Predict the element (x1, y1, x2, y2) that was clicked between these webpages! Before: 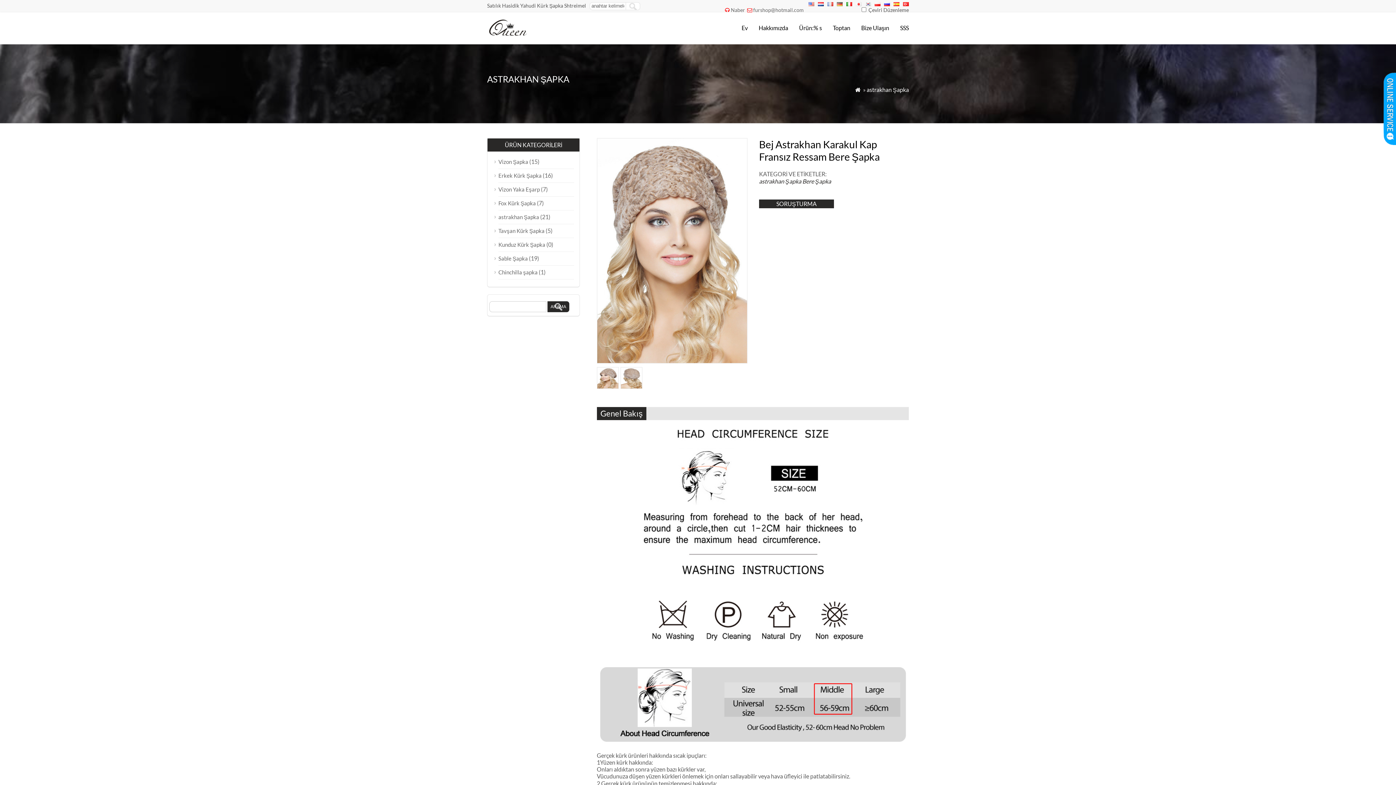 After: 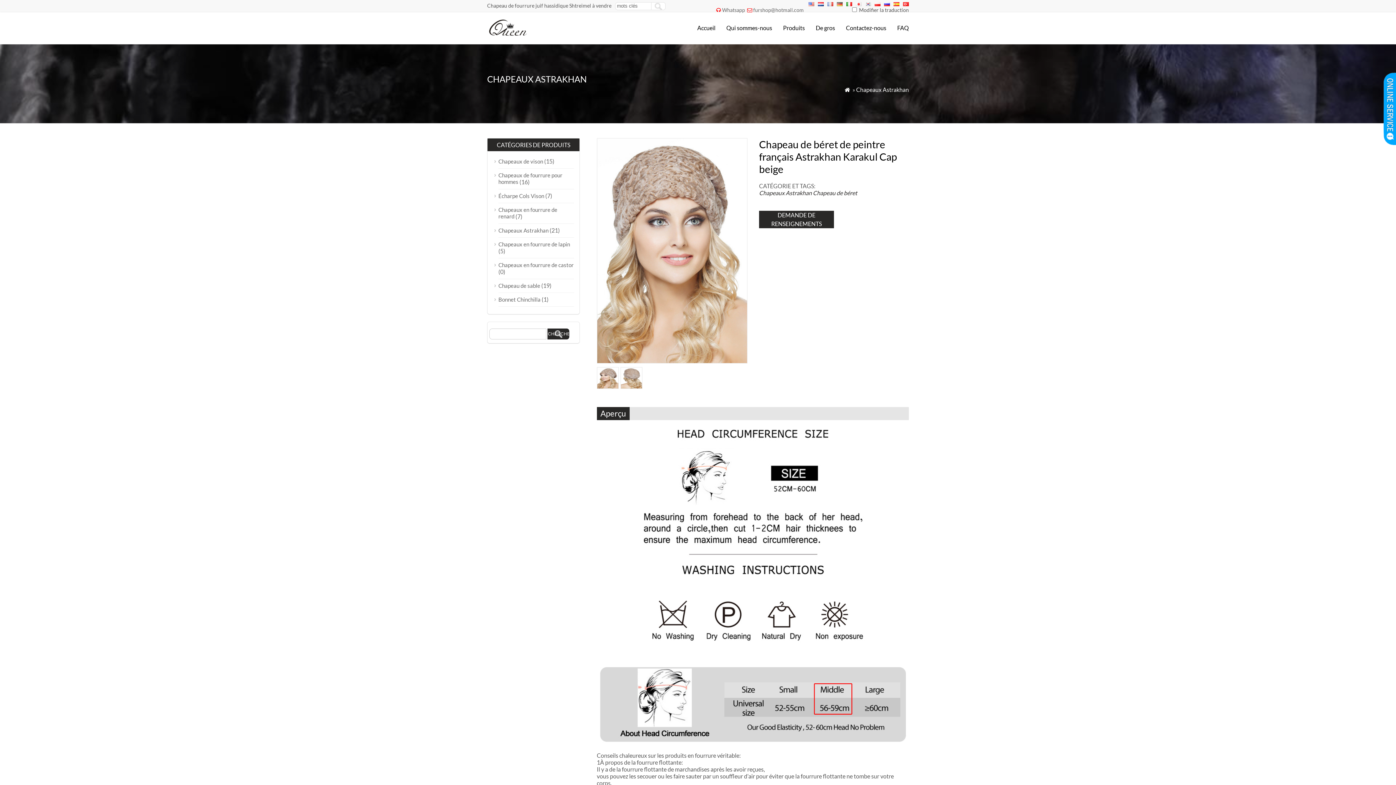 Action: bbox: (827, 1, 833, 7)